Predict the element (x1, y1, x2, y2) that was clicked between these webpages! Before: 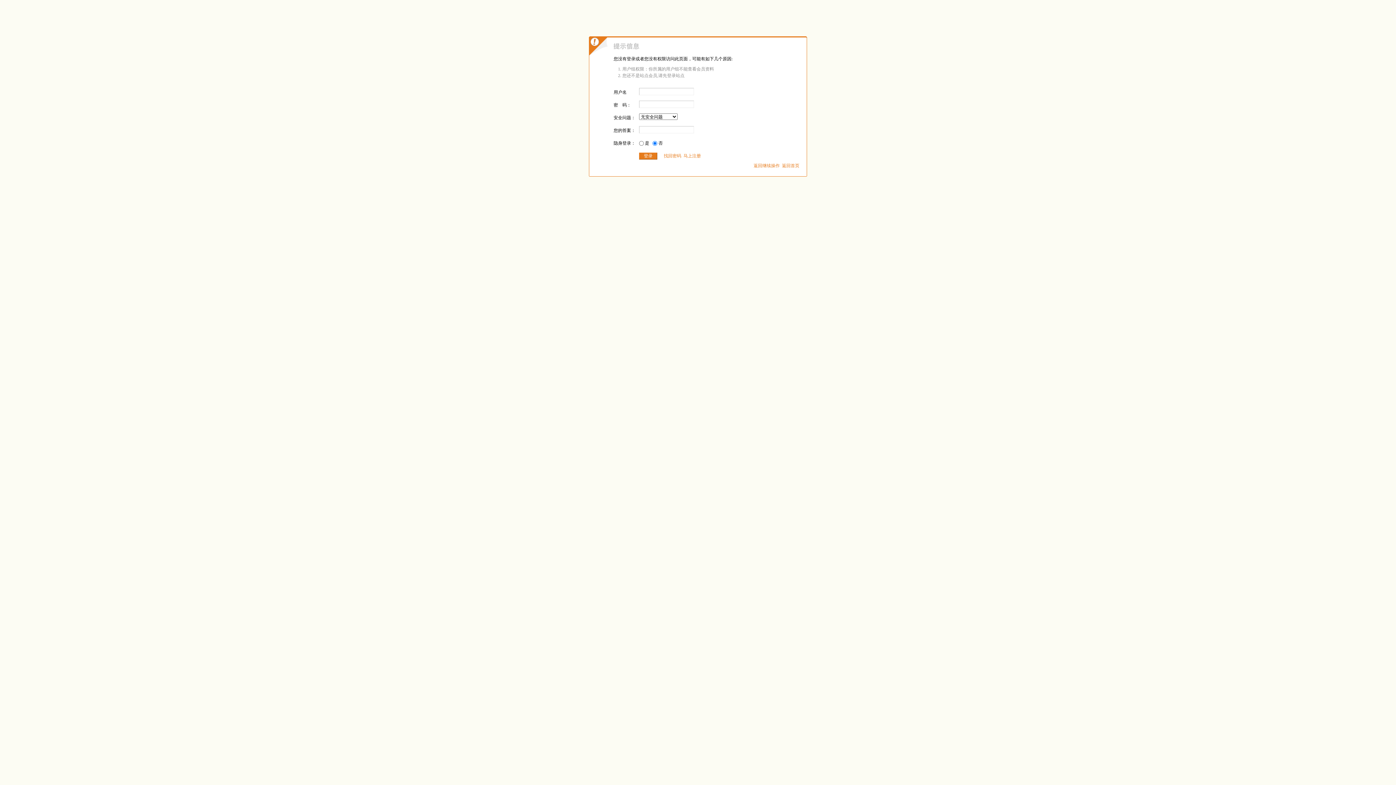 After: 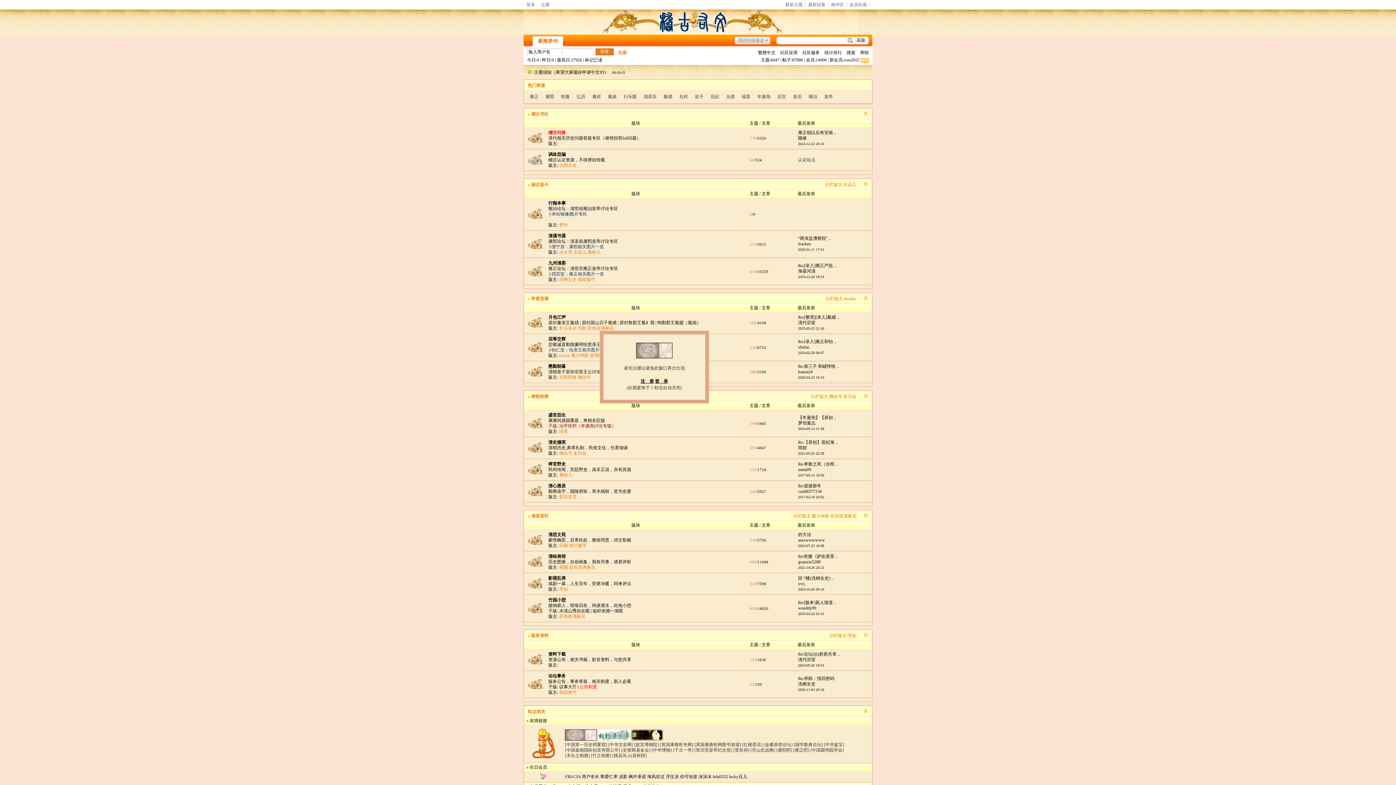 Action: label: 返回首页 bbox: (782, 162, 799, 169)